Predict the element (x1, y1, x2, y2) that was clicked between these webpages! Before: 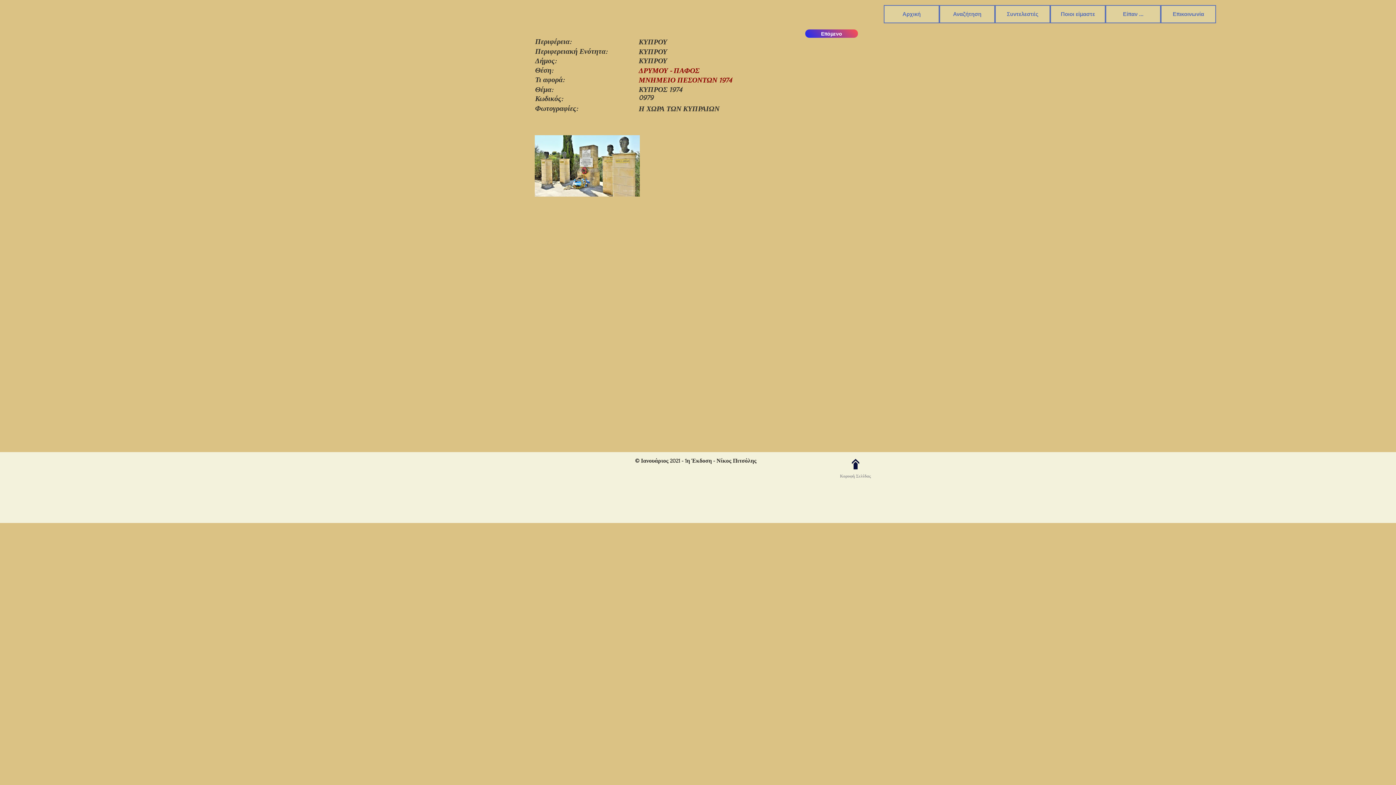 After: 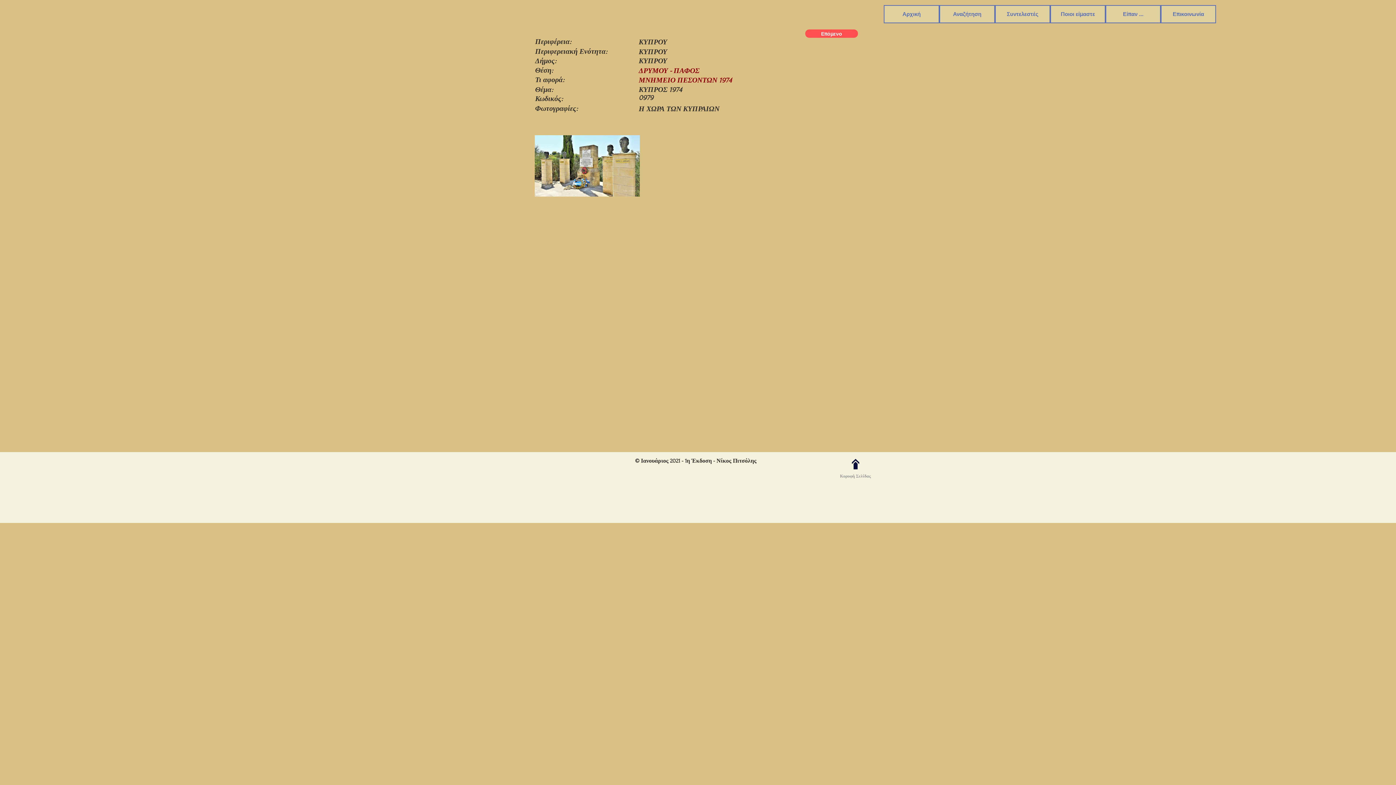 Action: label: Επόμενο bbox: (805, 29, 858, 37)